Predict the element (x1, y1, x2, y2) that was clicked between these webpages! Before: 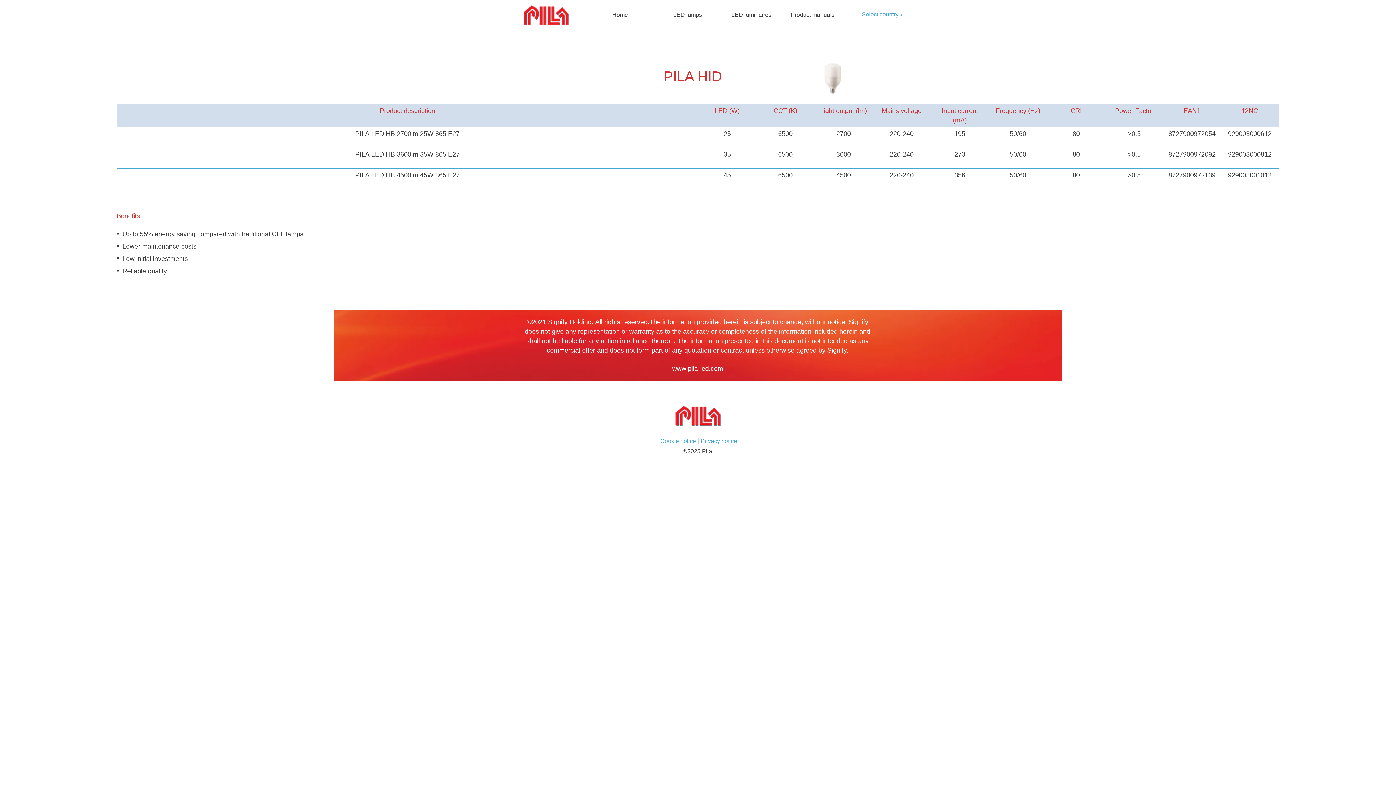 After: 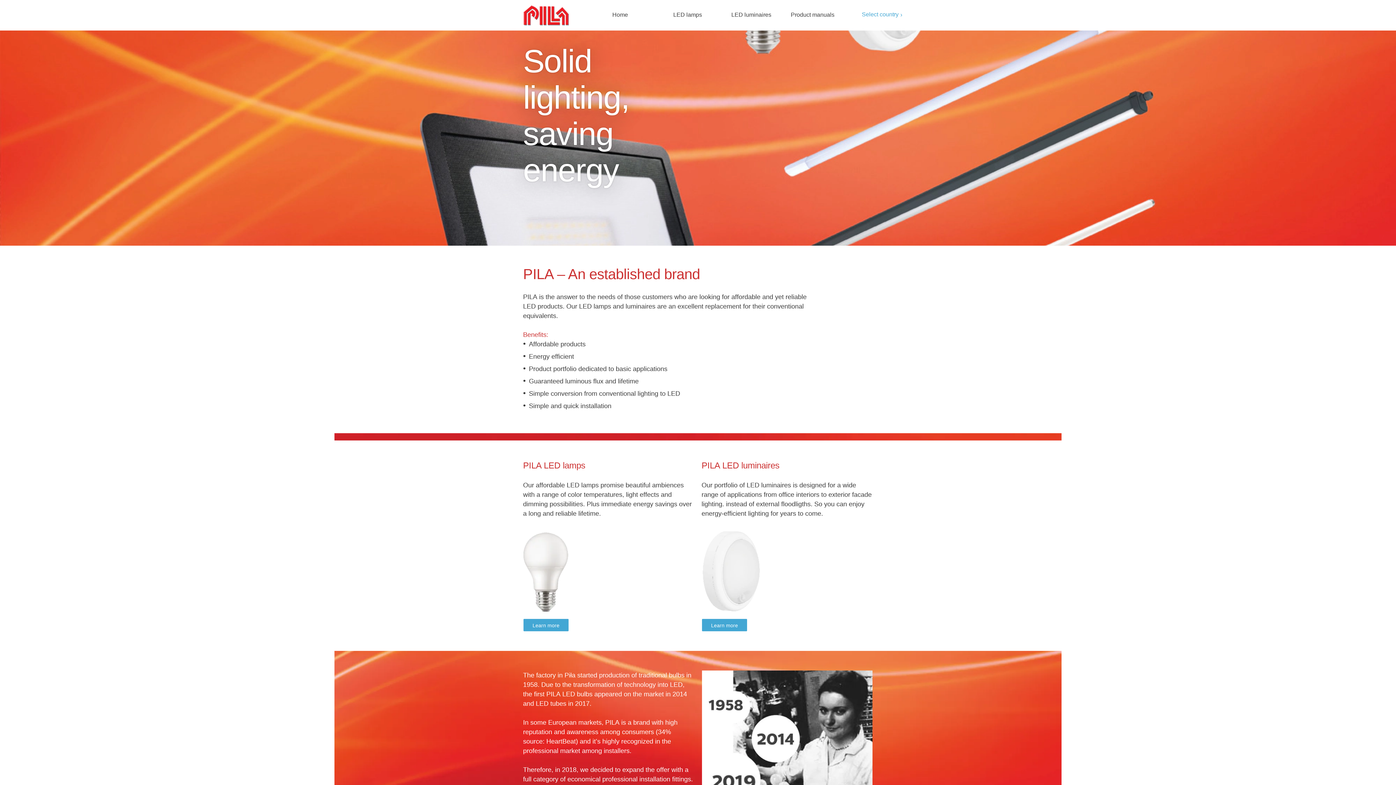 Action: bbox: (523, 5, 575, 25)